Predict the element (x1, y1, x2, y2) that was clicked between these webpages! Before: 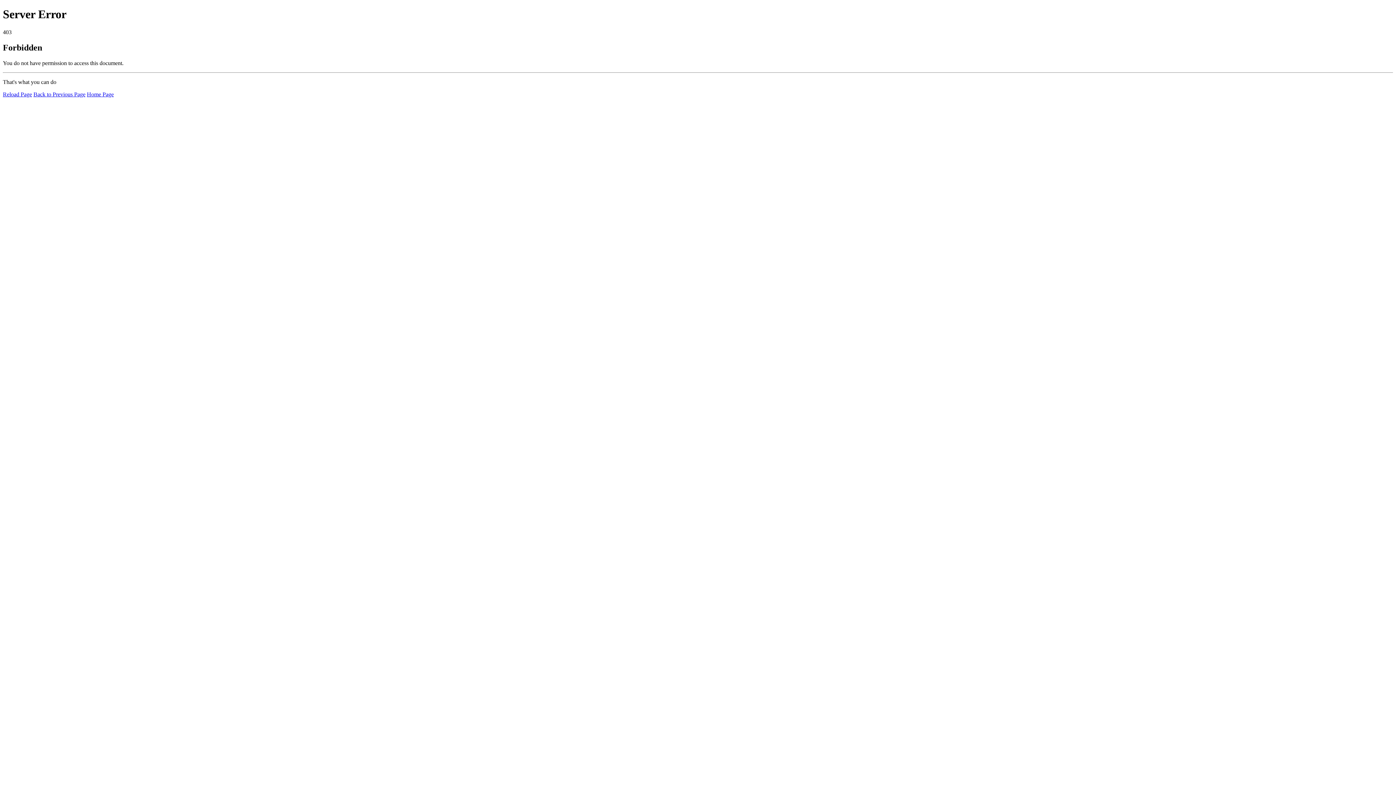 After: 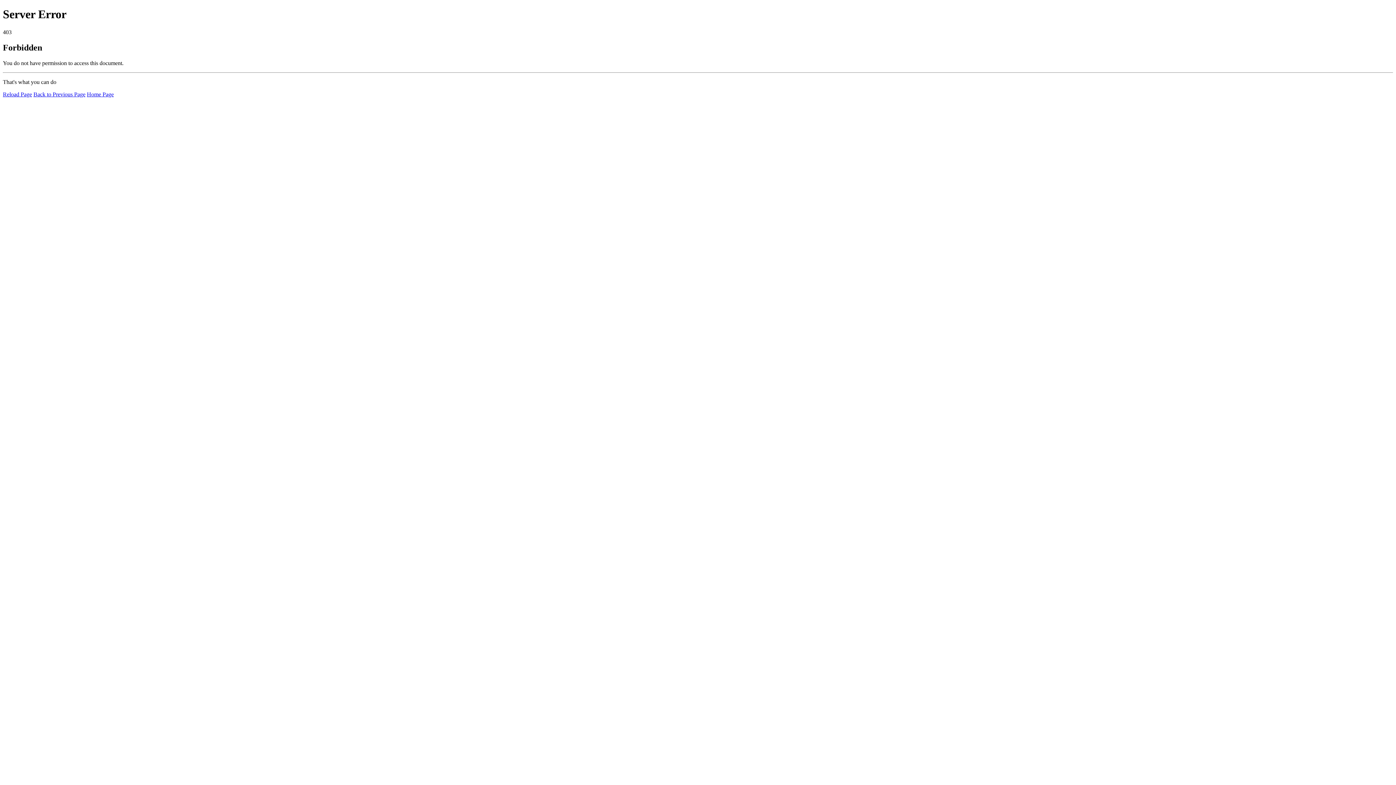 Action: bbox: (86, 91, 113, 97) label: Home Page